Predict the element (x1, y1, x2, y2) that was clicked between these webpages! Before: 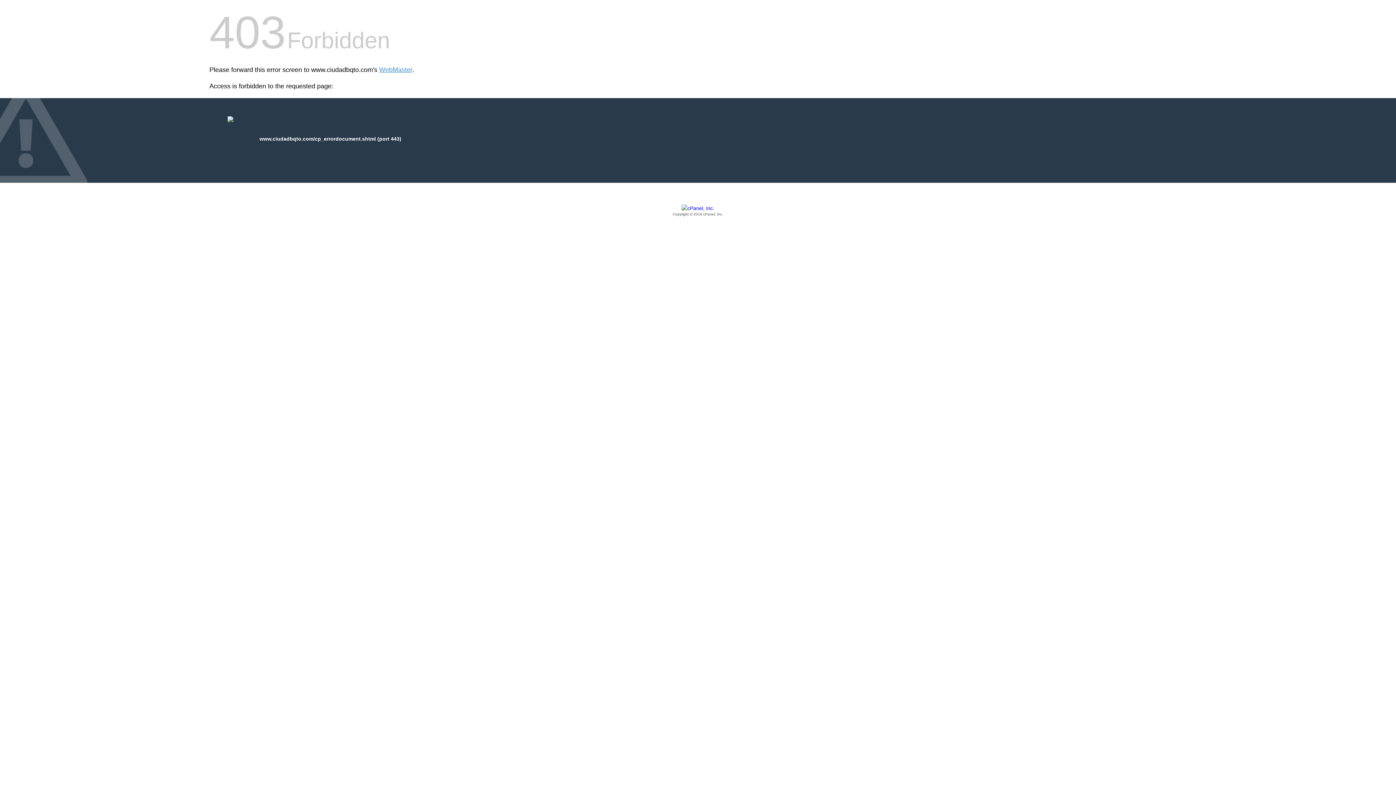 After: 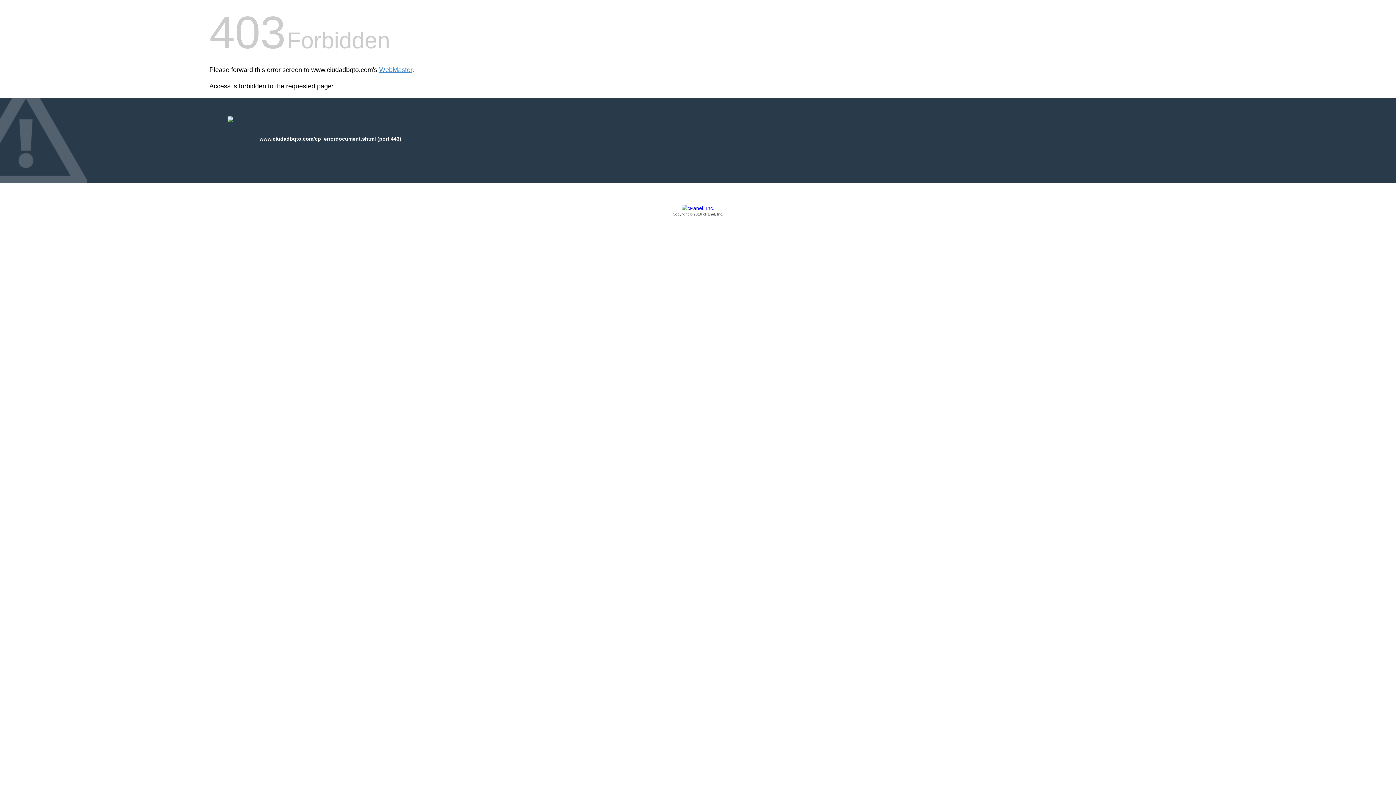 Action: label: Copyright © 2016 cPanel, Inc. bbox: (209, 205, 1186, 217)